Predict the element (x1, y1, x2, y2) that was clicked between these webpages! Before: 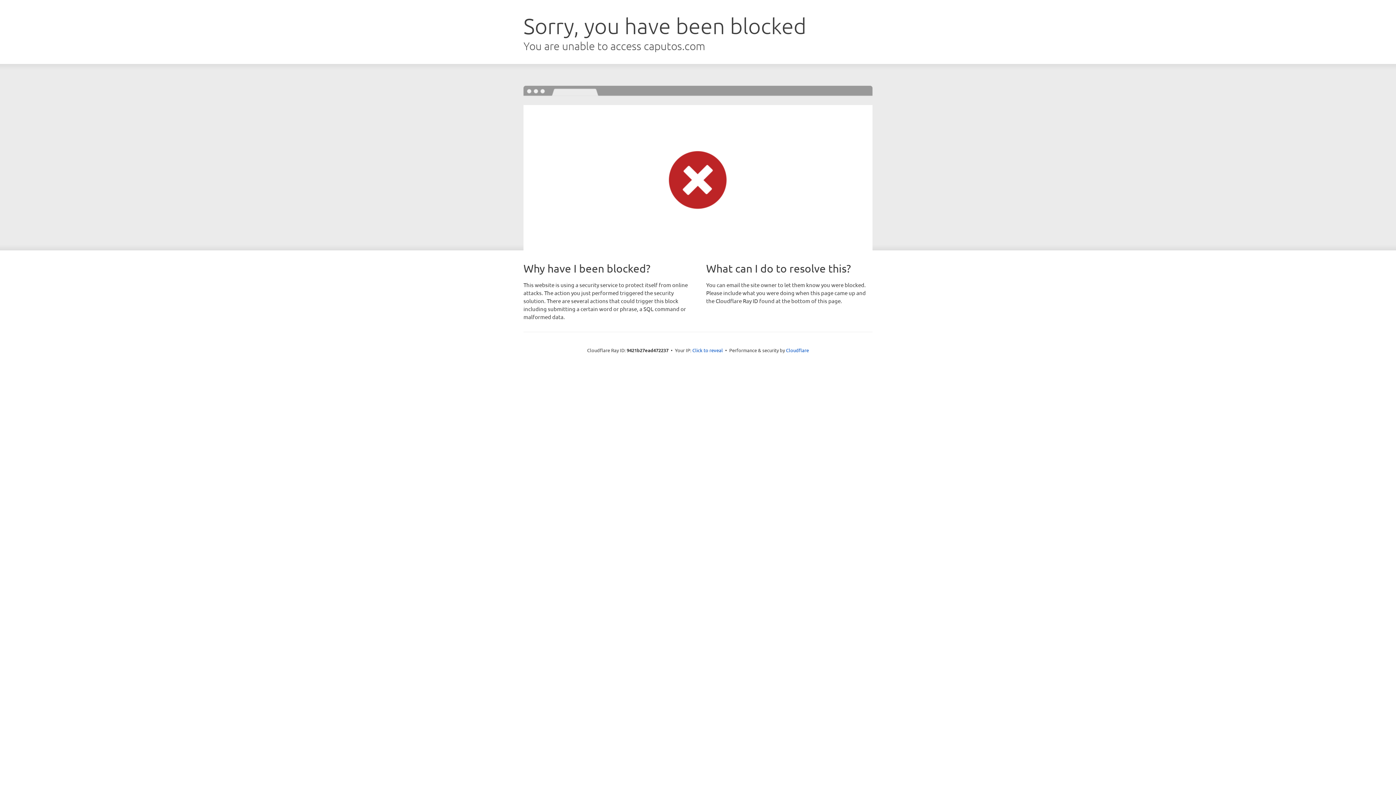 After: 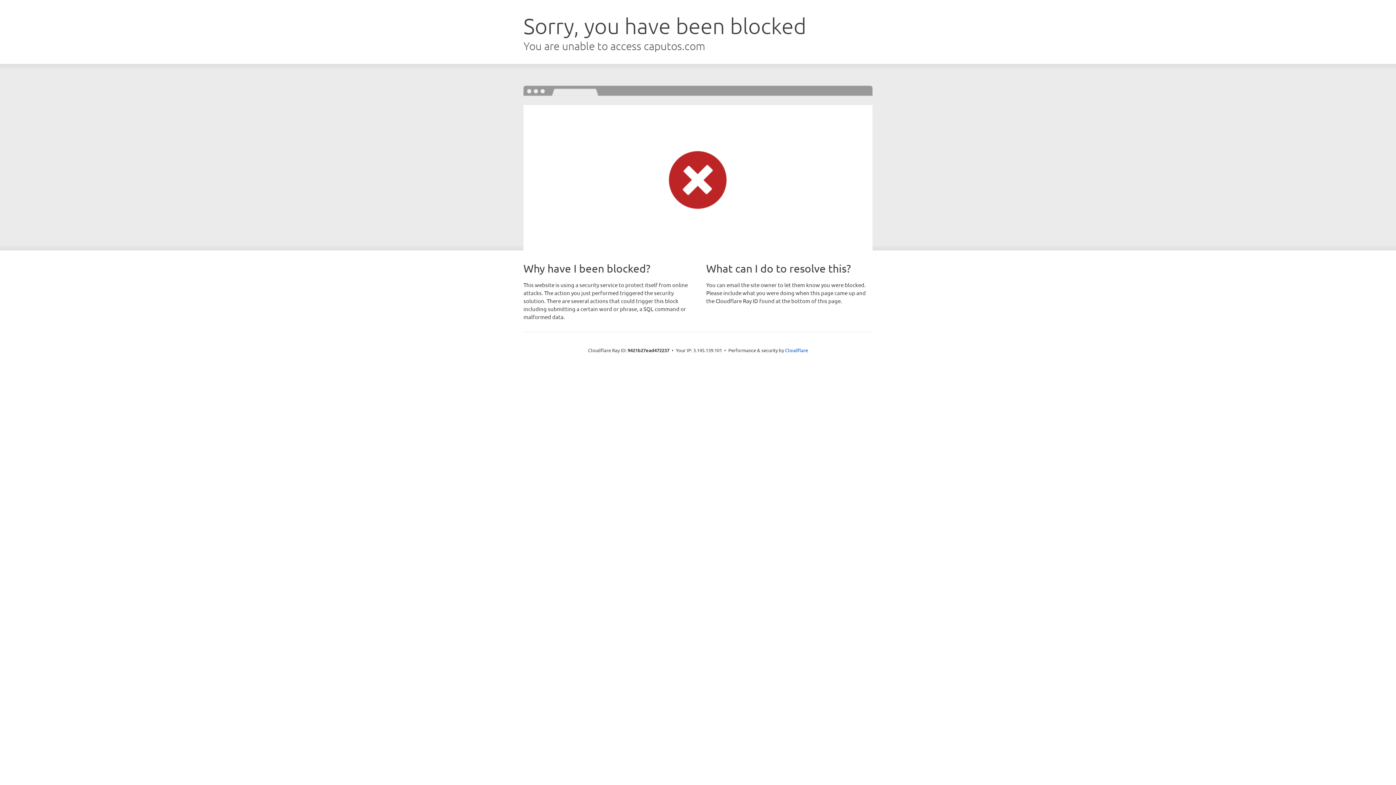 Action: bbox: (692, 346, 723, 353) label: Click to reveal